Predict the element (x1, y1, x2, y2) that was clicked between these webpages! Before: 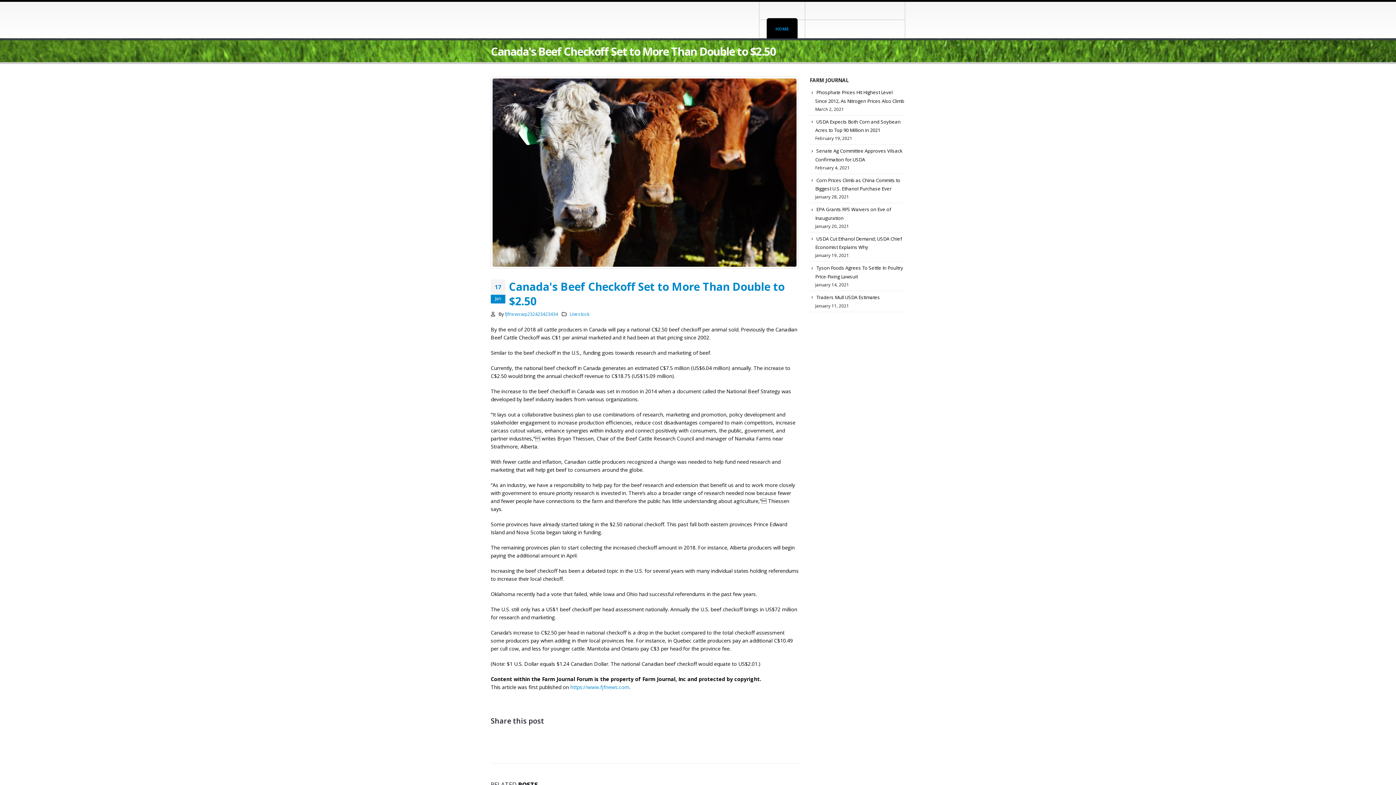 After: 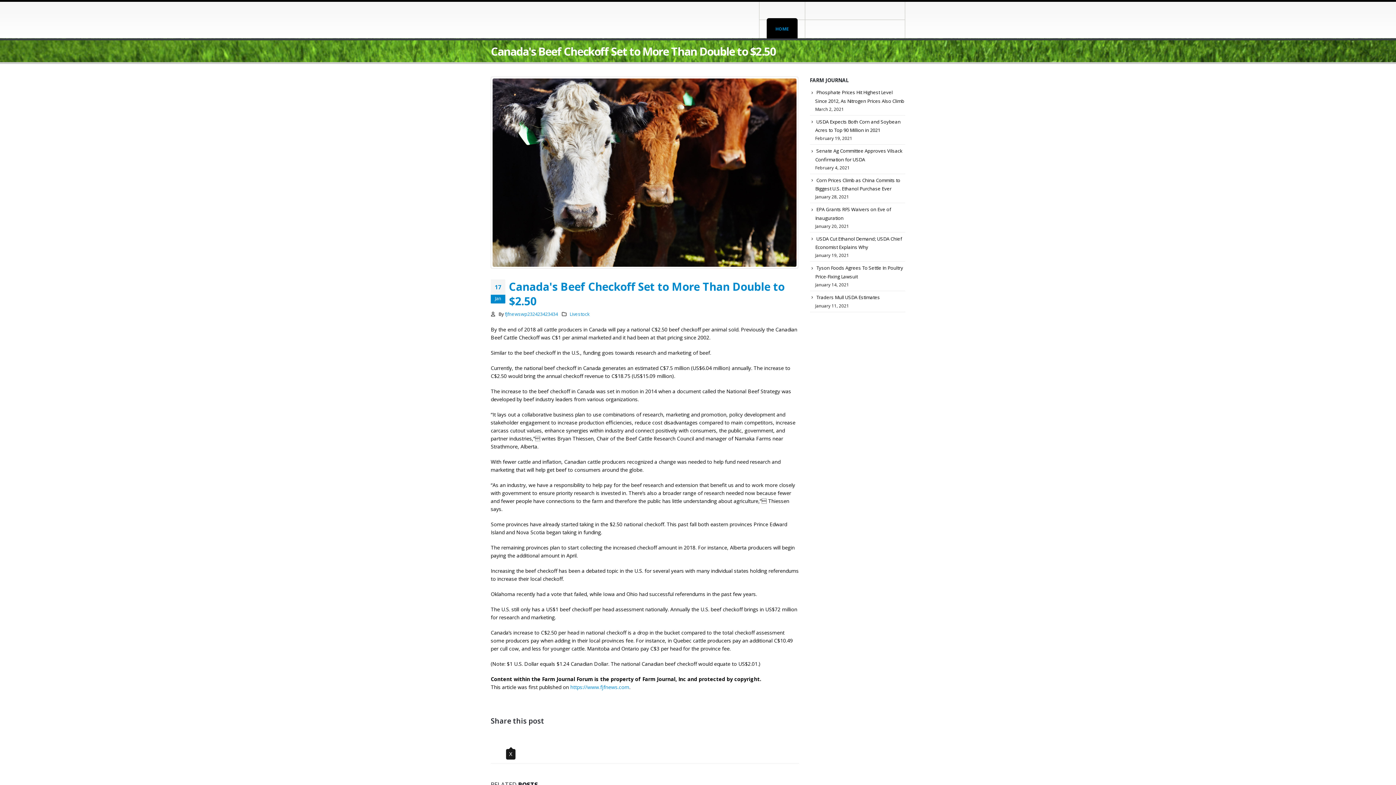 Action: label: Twitter bbox: (505, 734, 516, 744)